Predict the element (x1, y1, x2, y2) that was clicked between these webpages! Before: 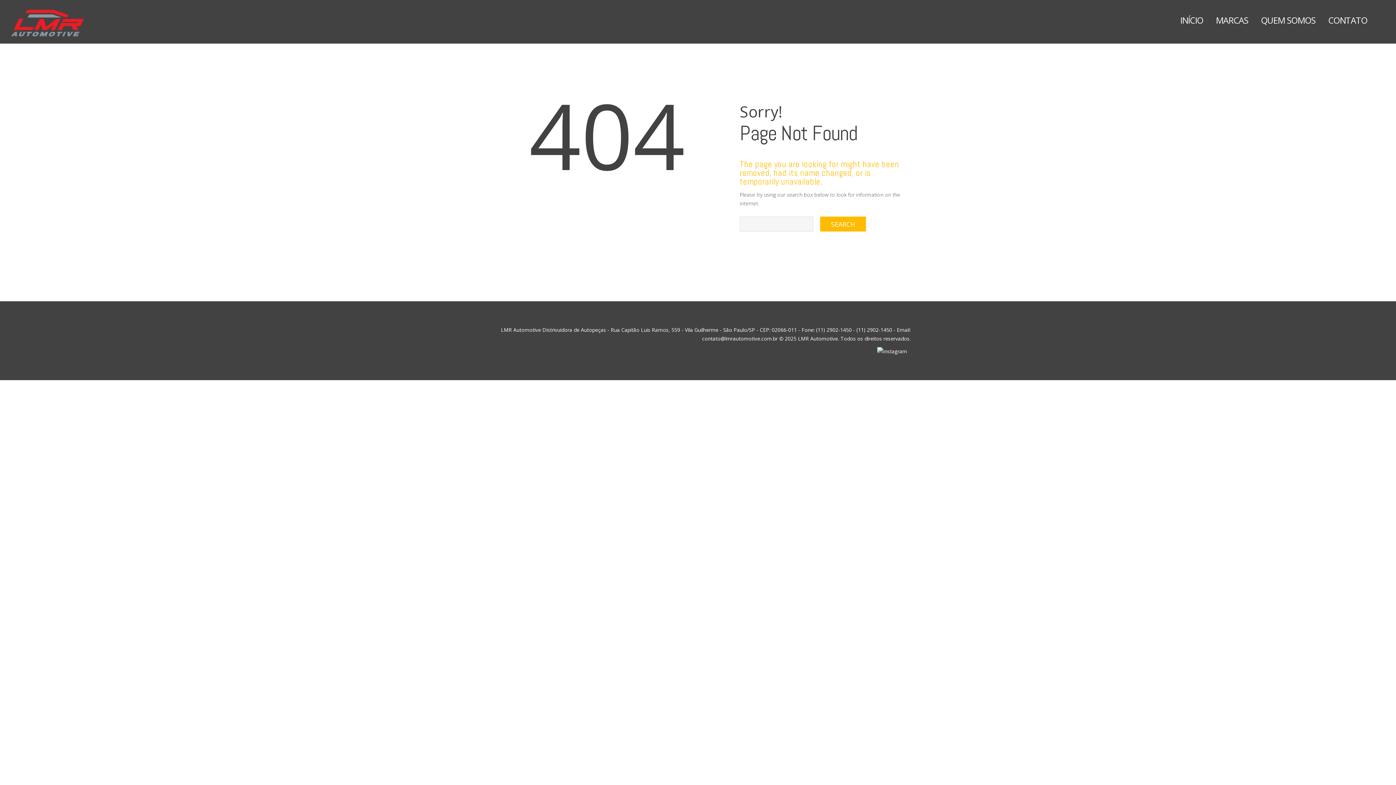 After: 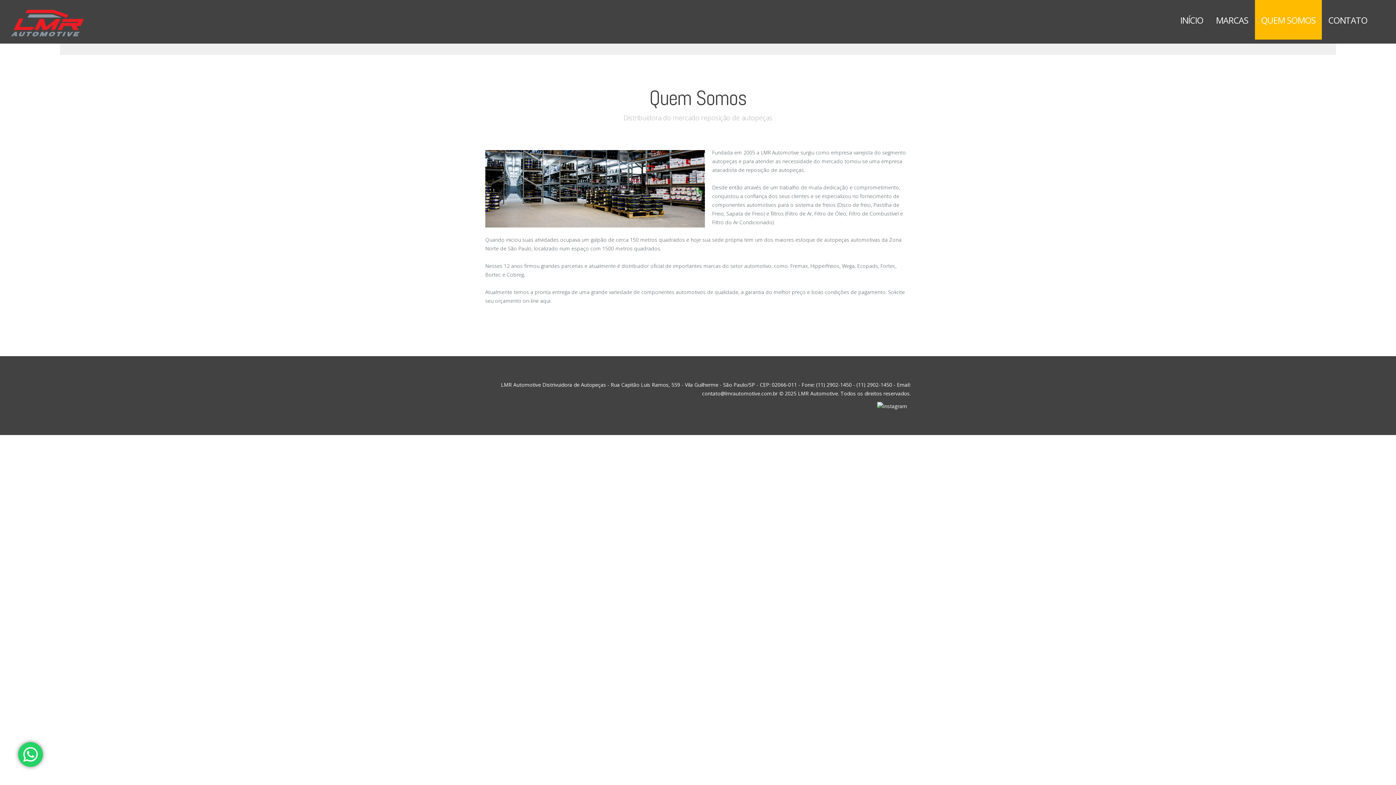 Action: label: QUEM SOMOS bbox: (1255, 0, 1322, 39)